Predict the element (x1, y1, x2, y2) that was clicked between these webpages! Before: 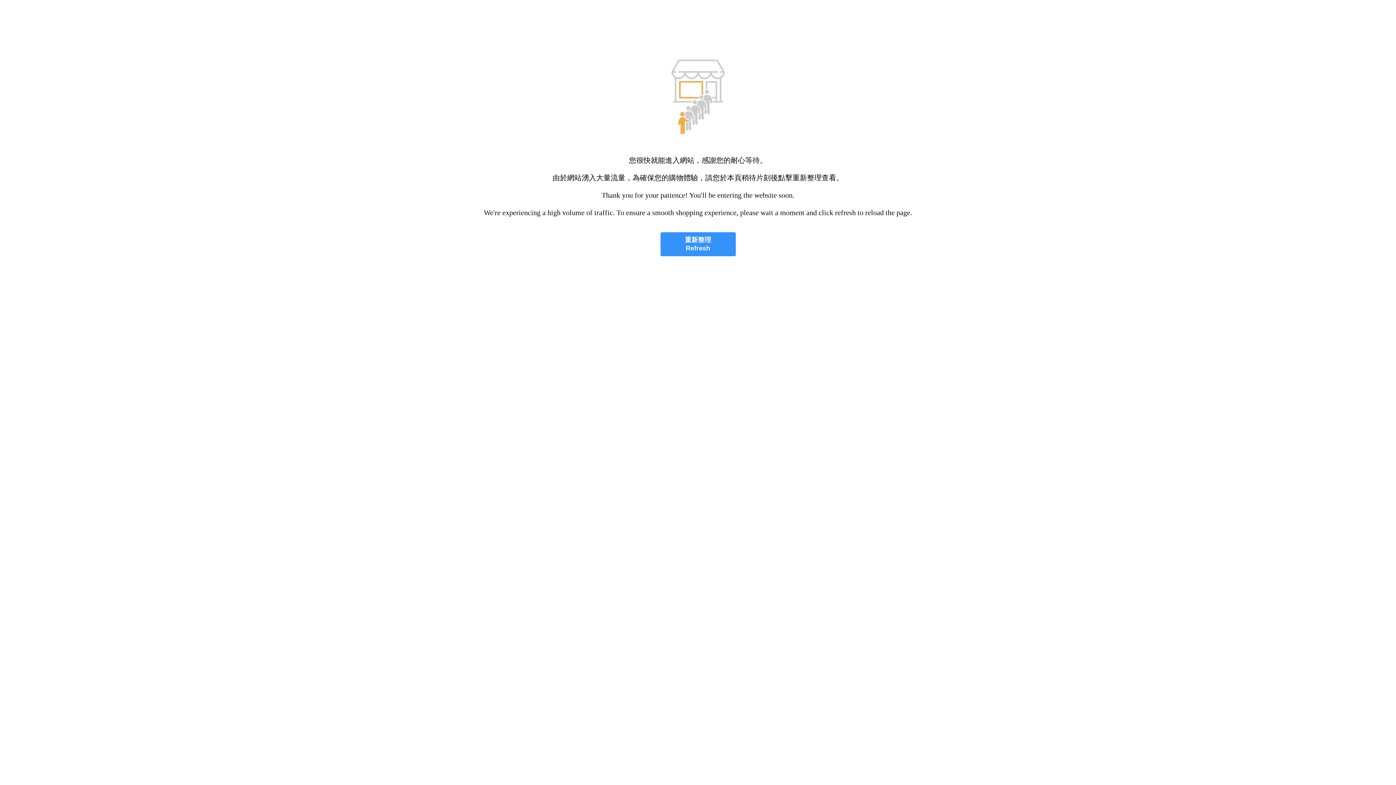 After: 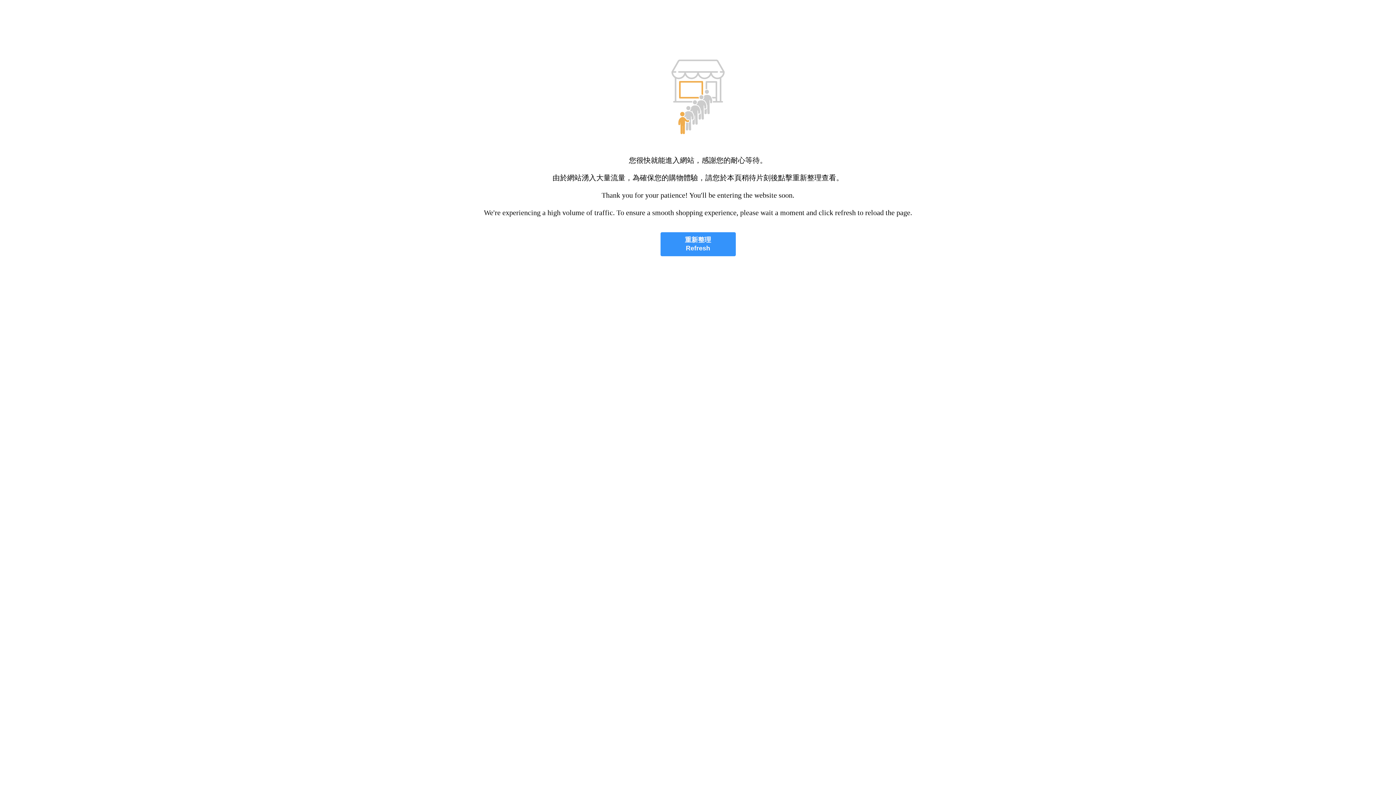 Action: label: 重新整理
Refresh bbox: (660, 232, 735, 256)